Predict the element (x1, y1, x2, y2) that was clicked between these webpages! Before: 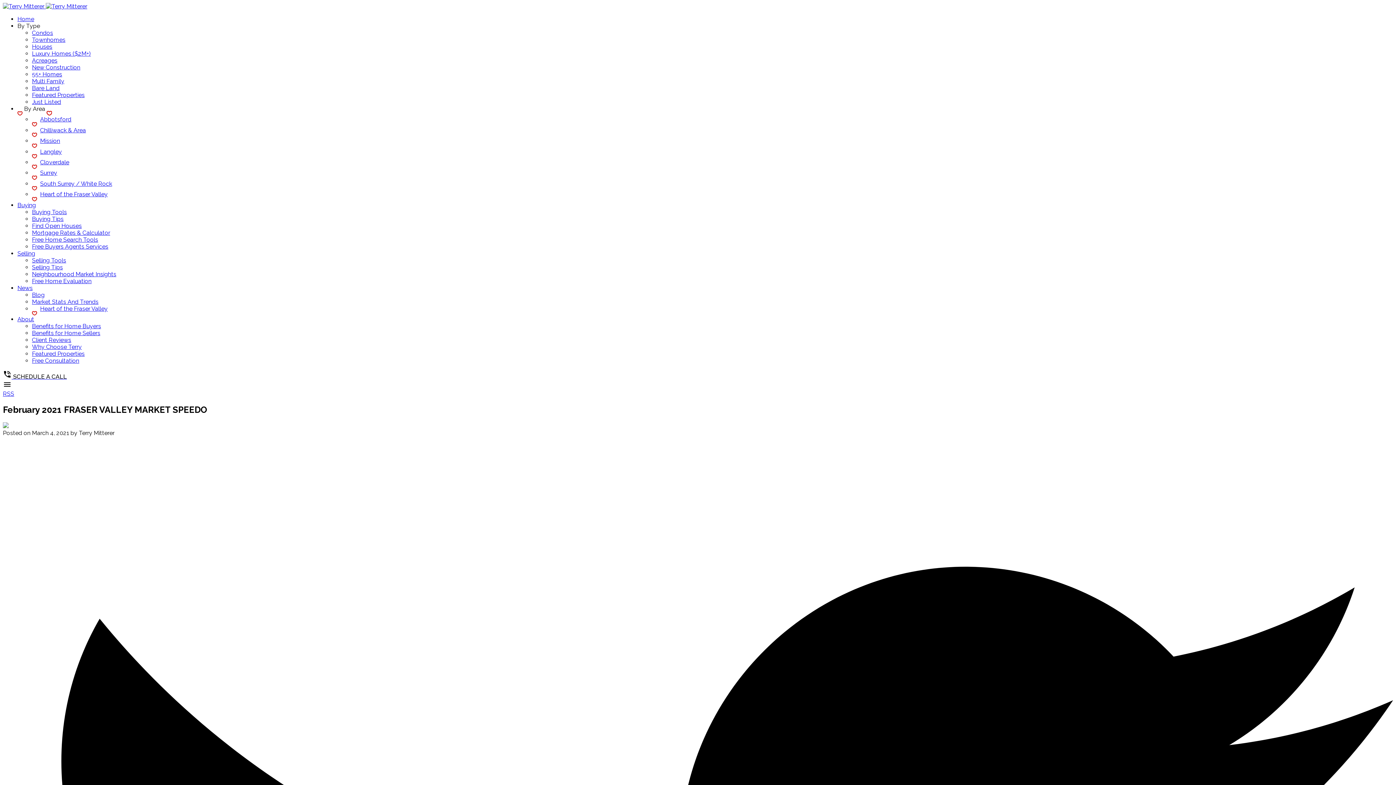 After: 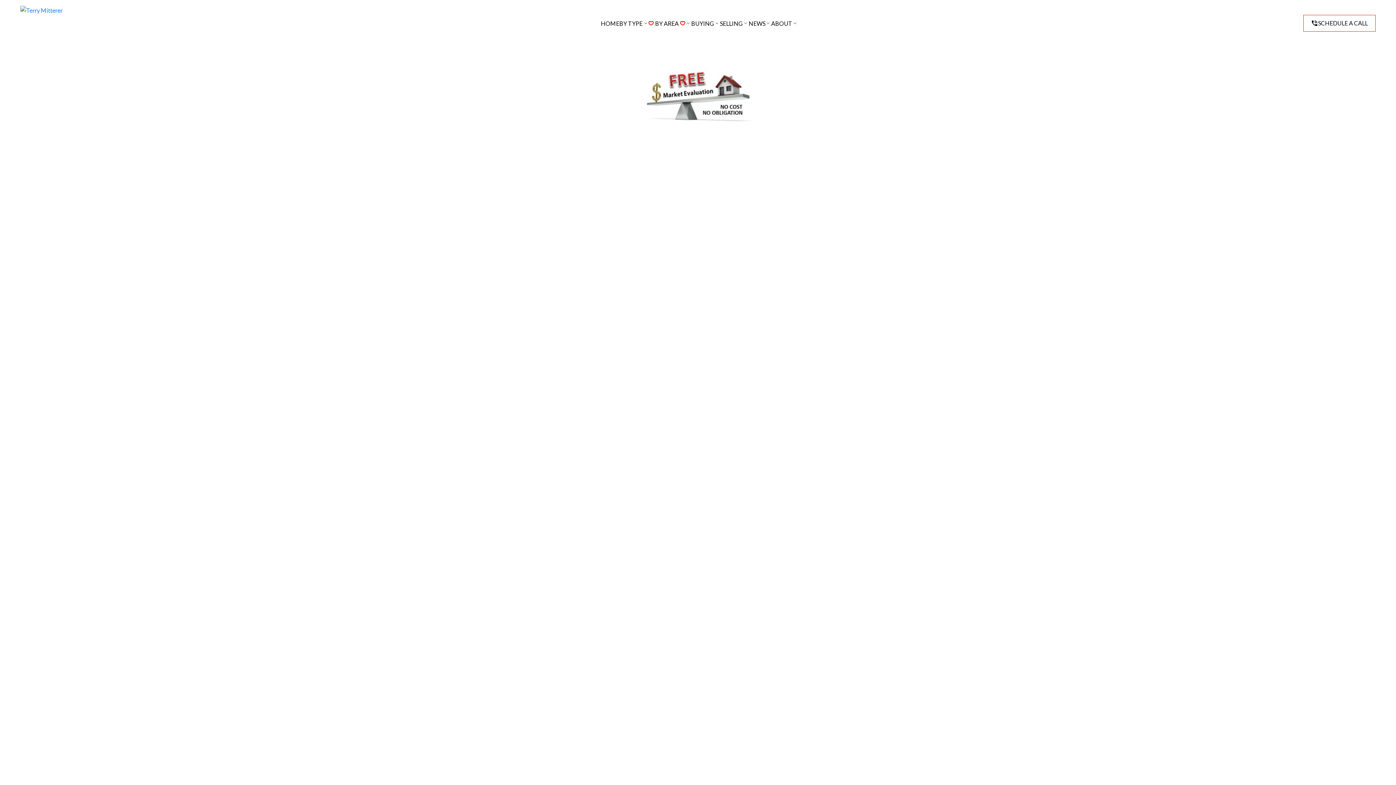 Action: label: Free Home Evaluation bbox: (32, 277, 91, 284)